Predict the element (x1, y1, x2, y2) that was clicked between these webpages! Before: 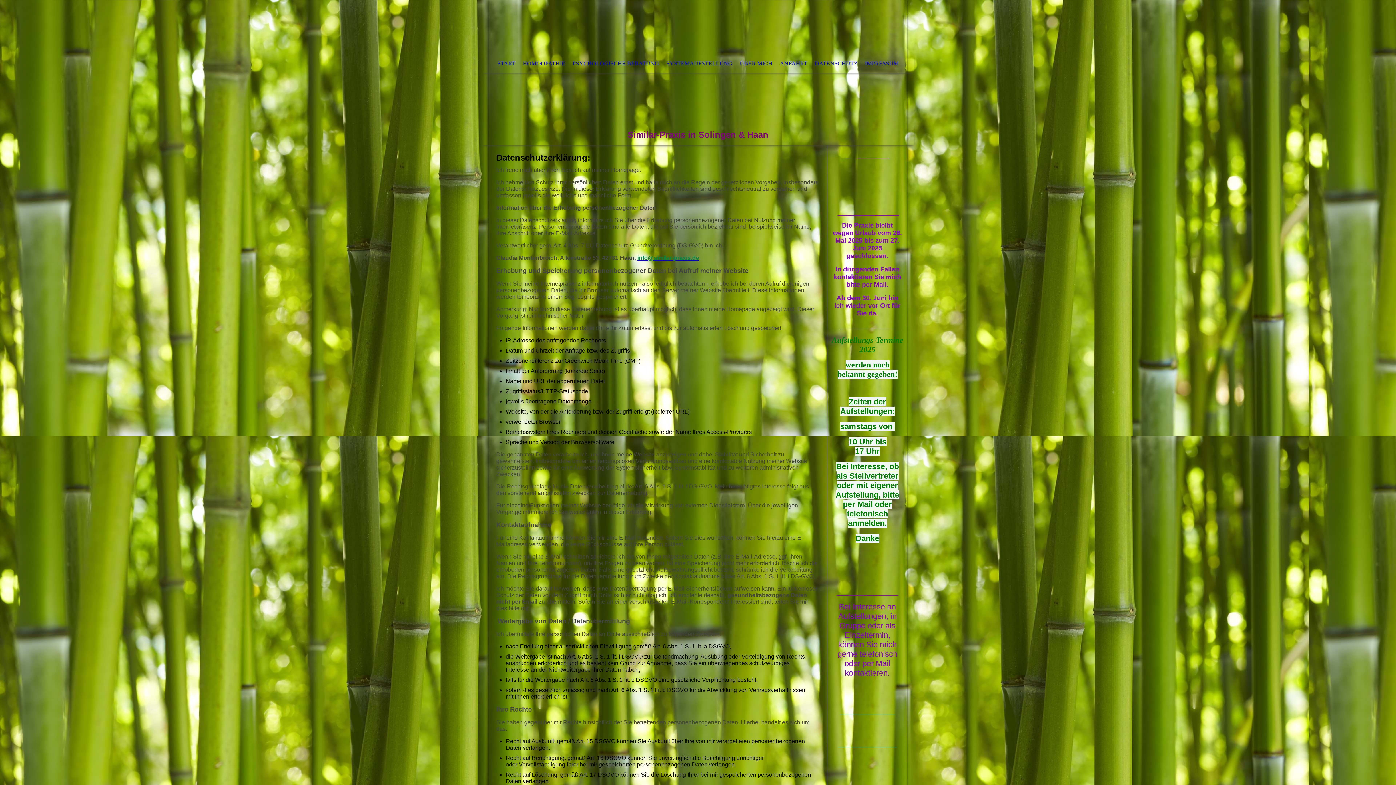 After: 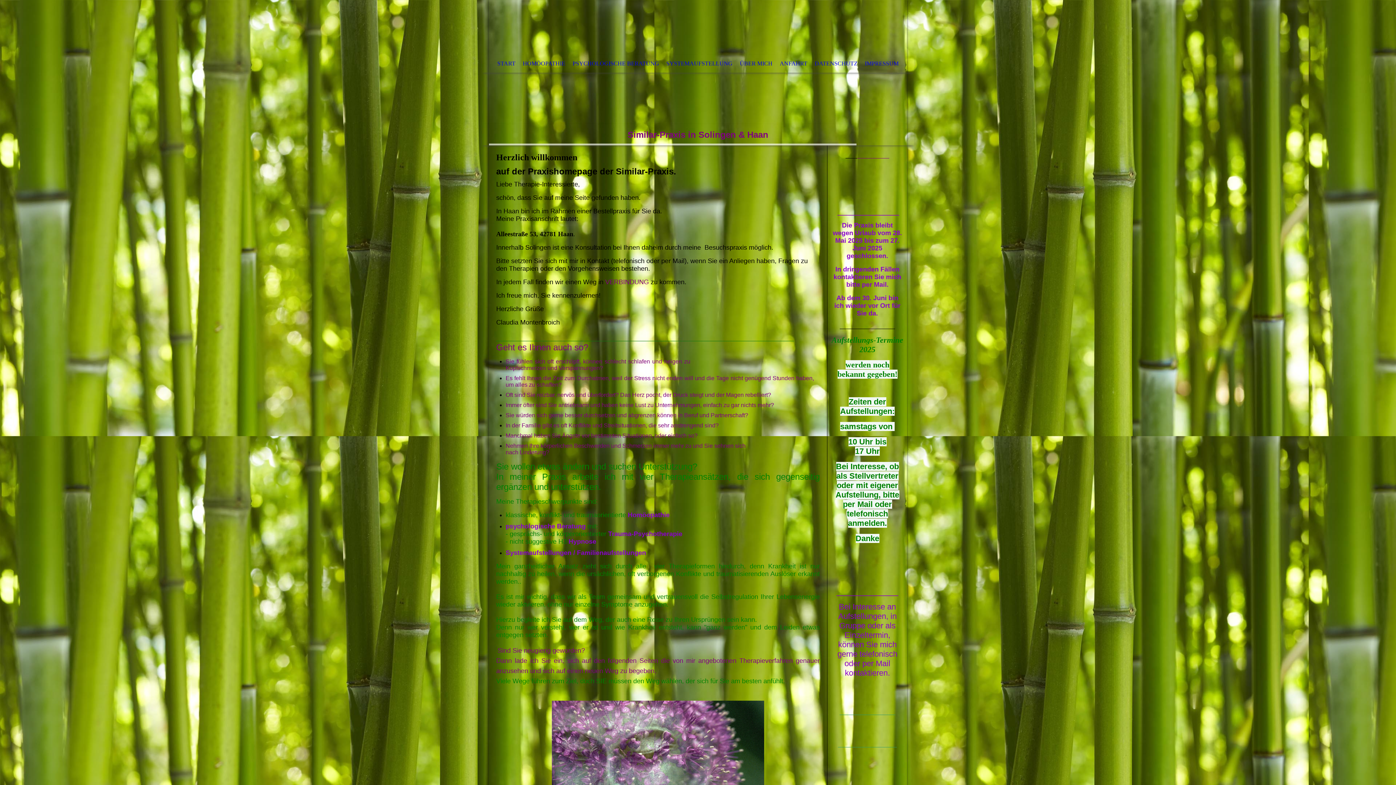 Action: bbox: (493, 54, 519, 72) label: START